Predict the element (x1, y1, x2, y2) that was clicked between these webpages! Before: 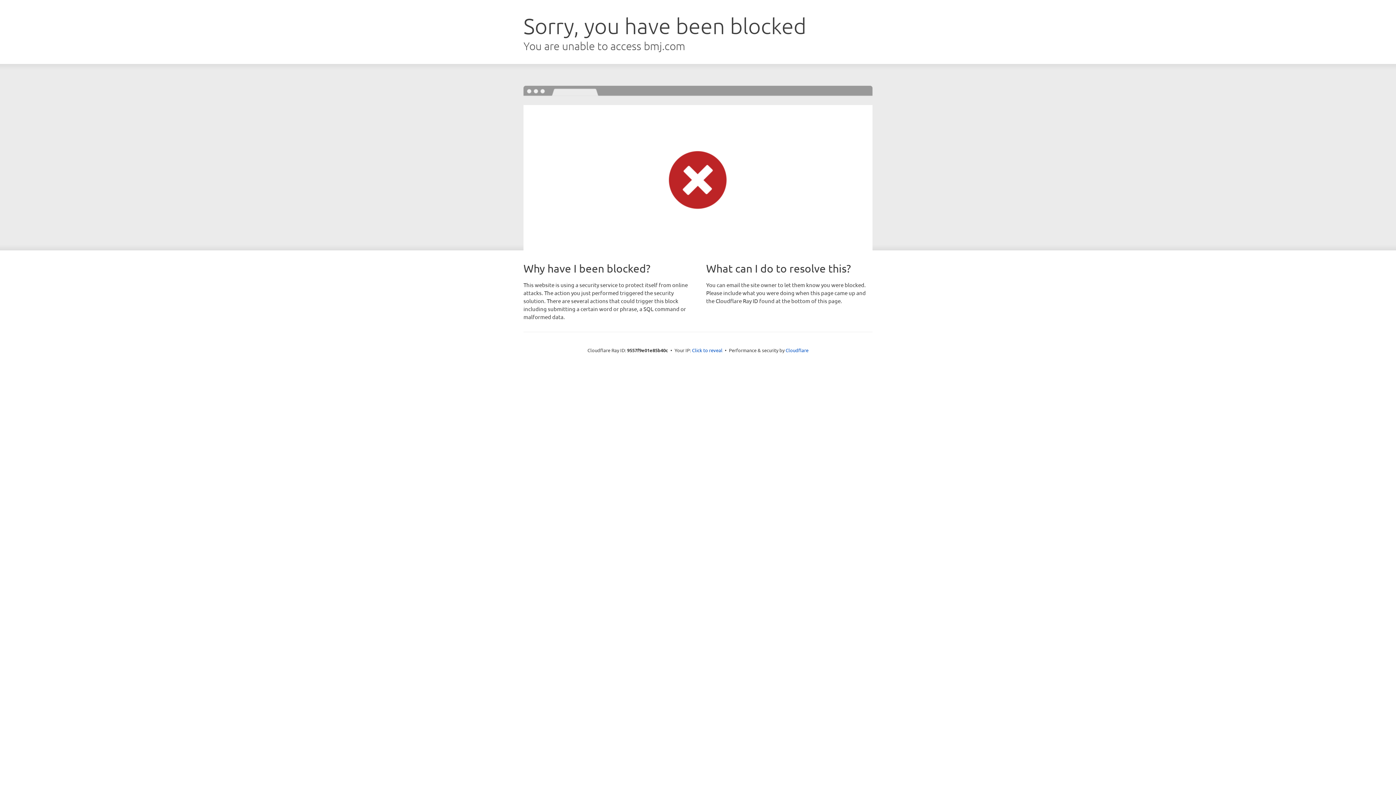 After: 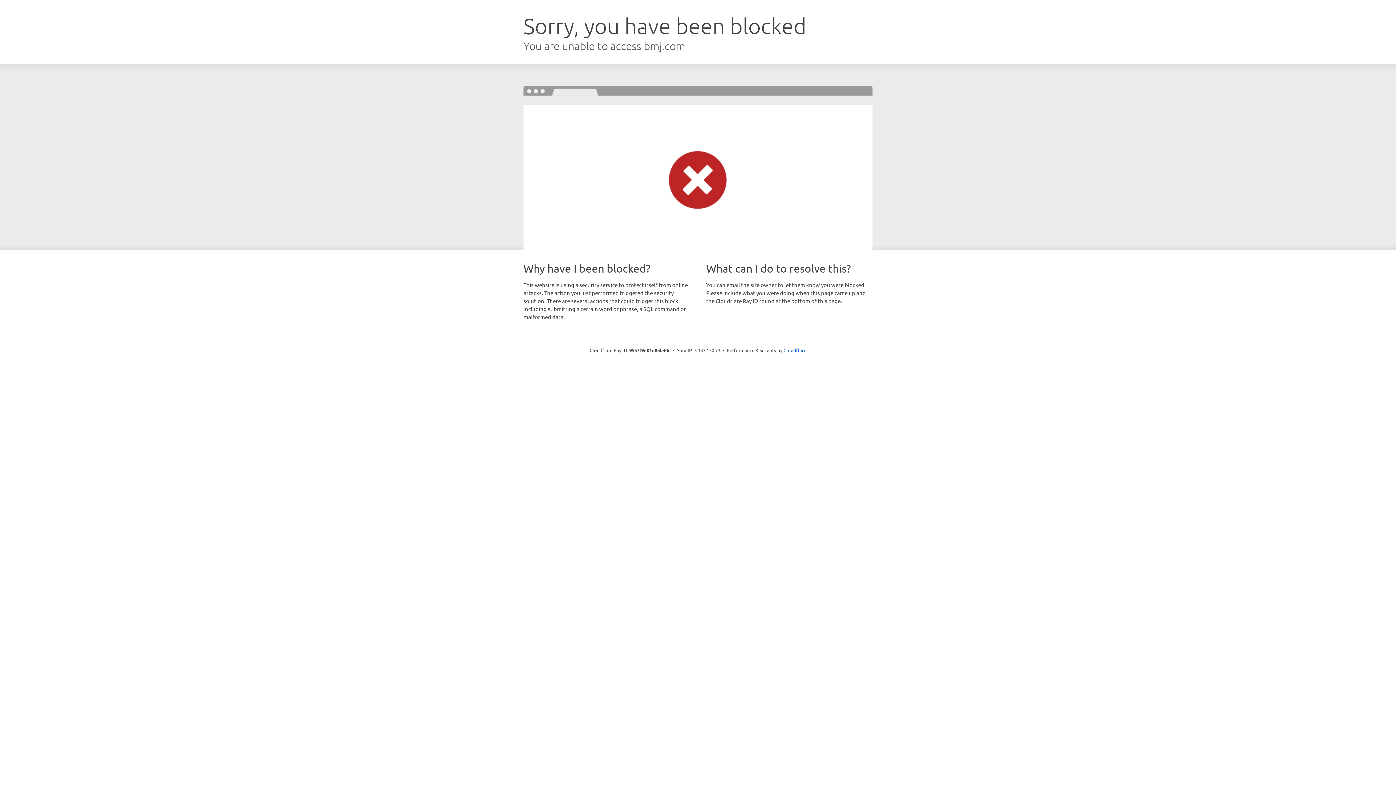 Action: label: Click to reveal bbox: (692, 346, 722, 353)